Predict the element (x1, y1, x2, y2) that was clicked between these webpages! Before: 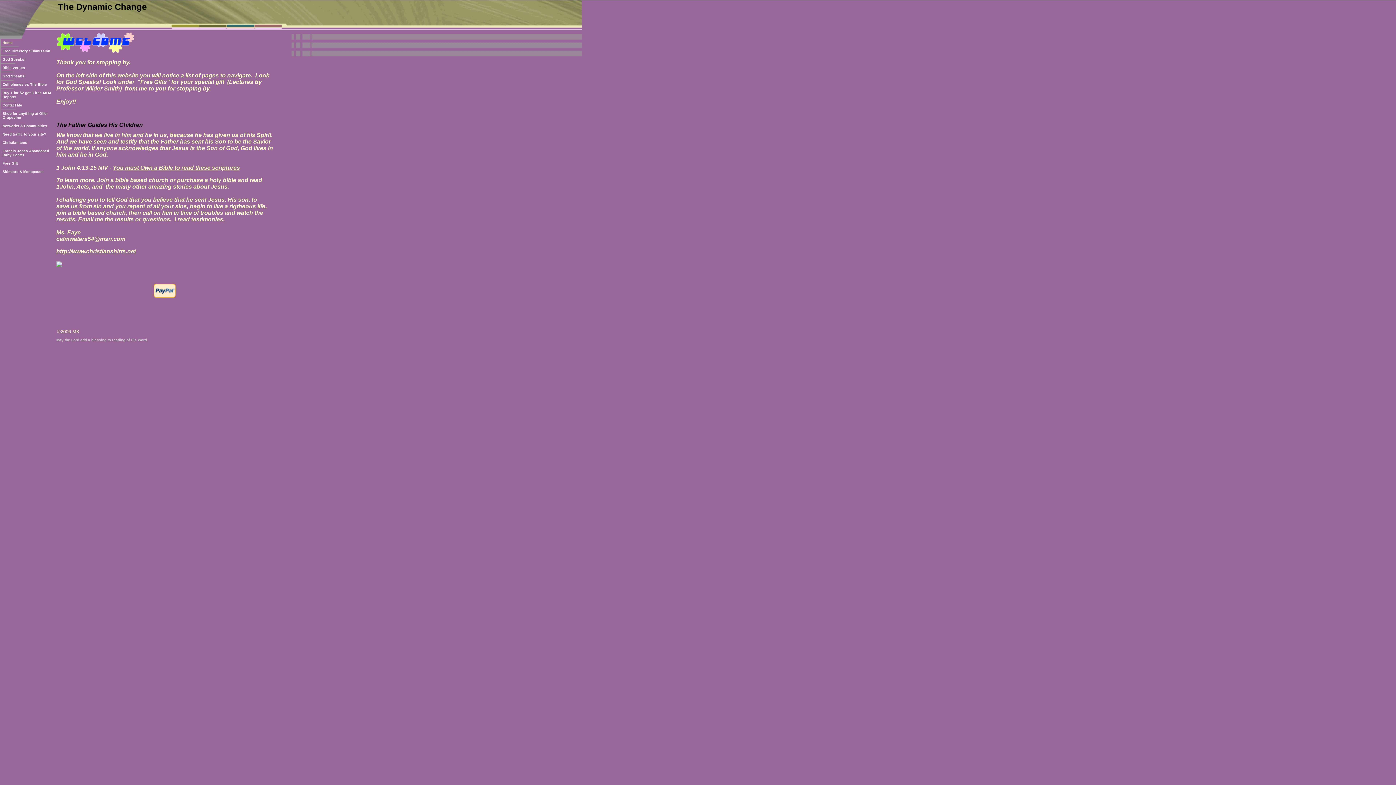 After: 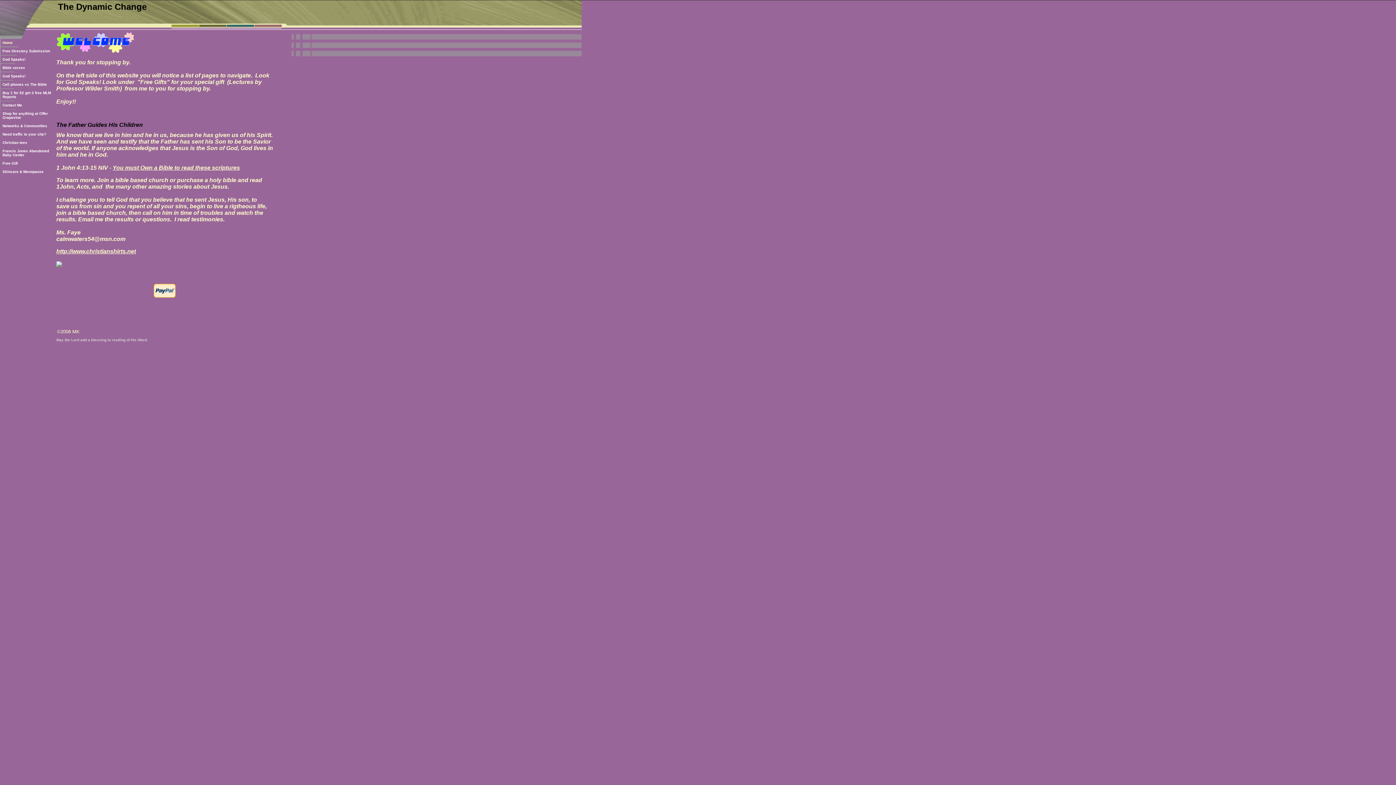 Action: bbox: (153, 292, 175, 298)